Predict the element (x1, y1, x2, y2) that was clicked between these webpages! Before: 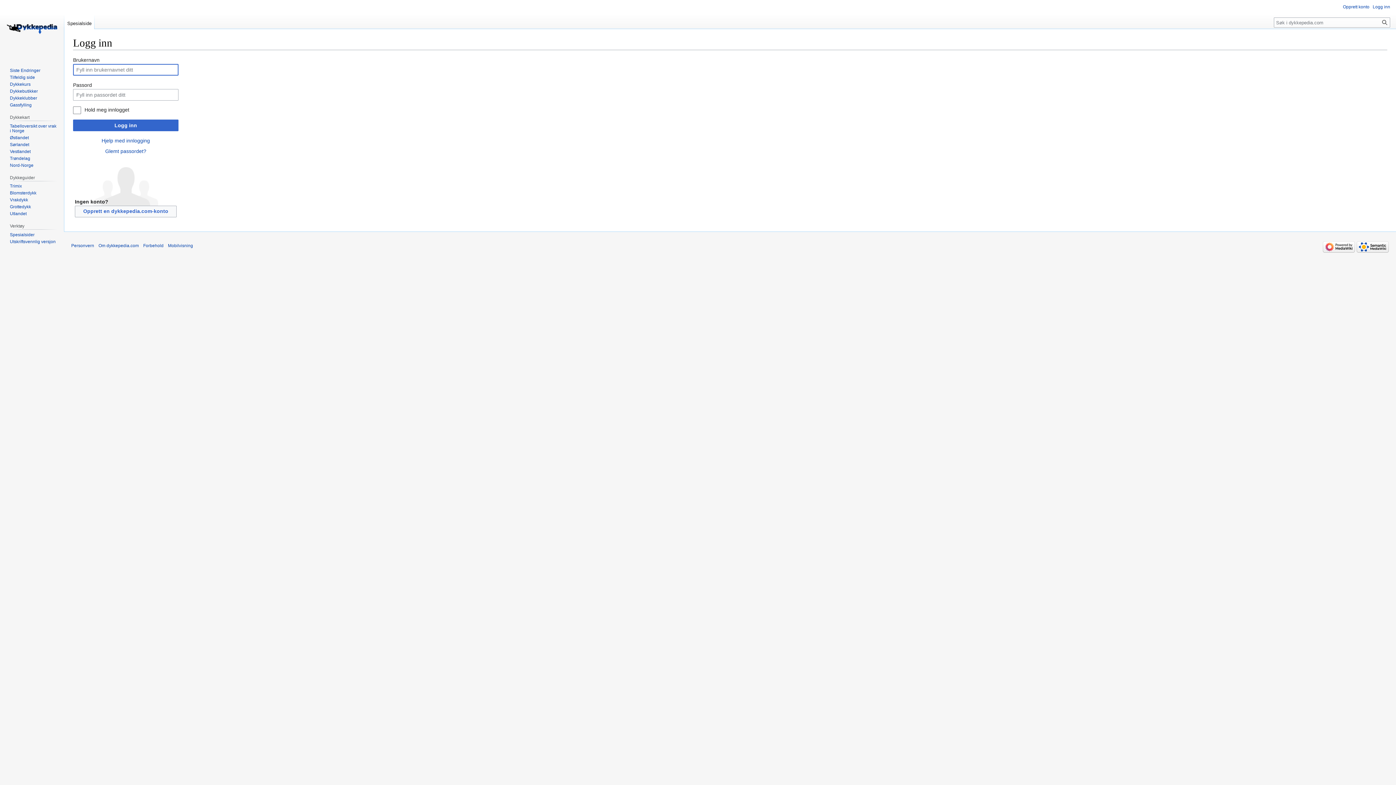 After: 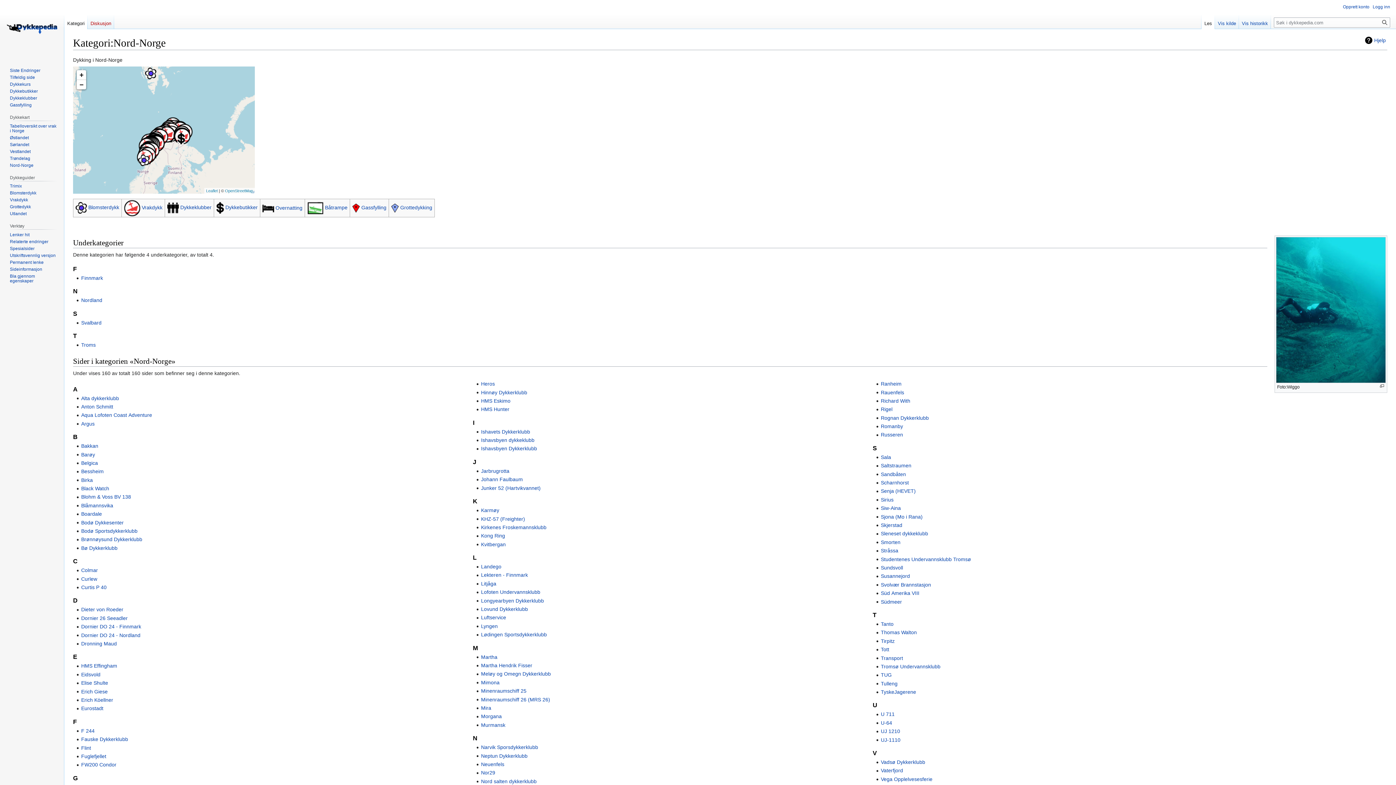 Action: label: Nord-Norge bbox: (9, 162, 33, 167)